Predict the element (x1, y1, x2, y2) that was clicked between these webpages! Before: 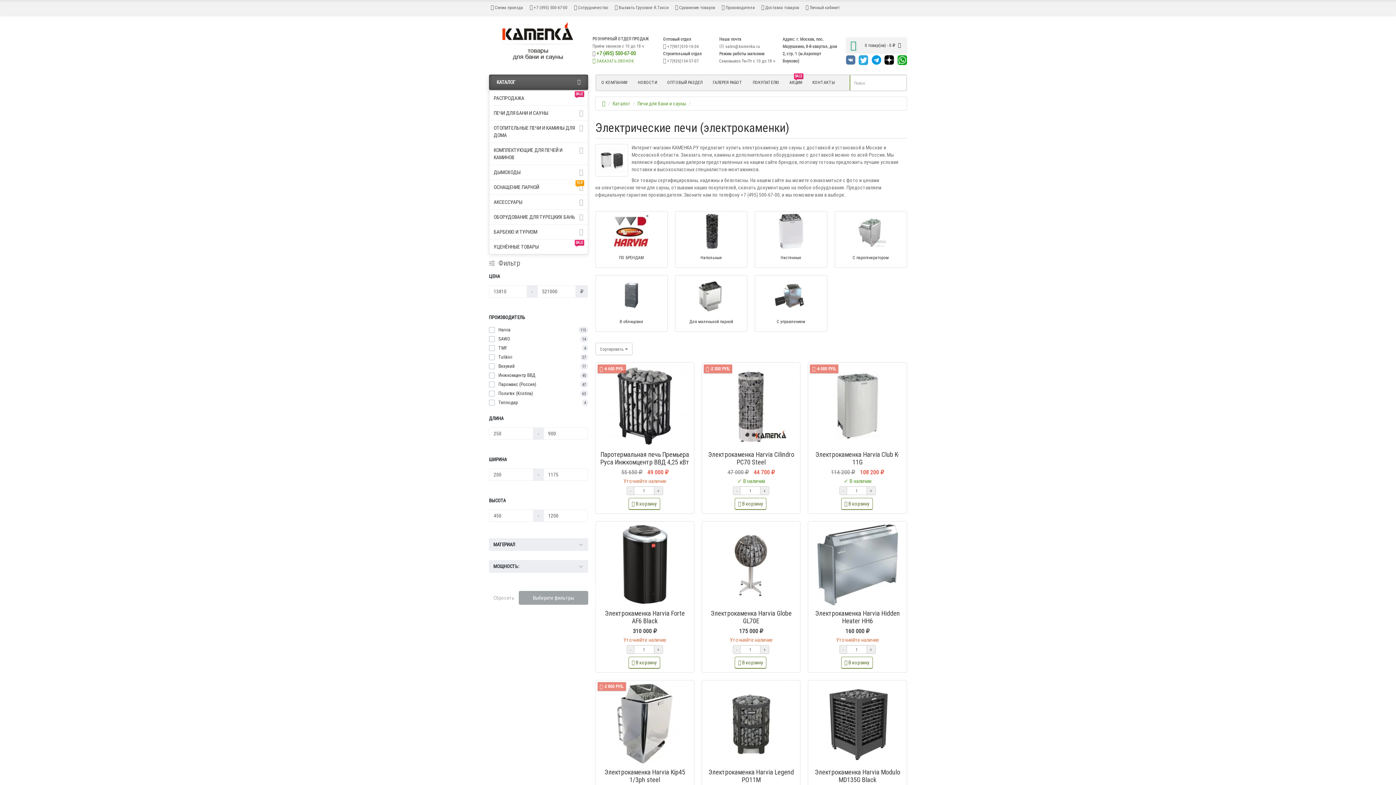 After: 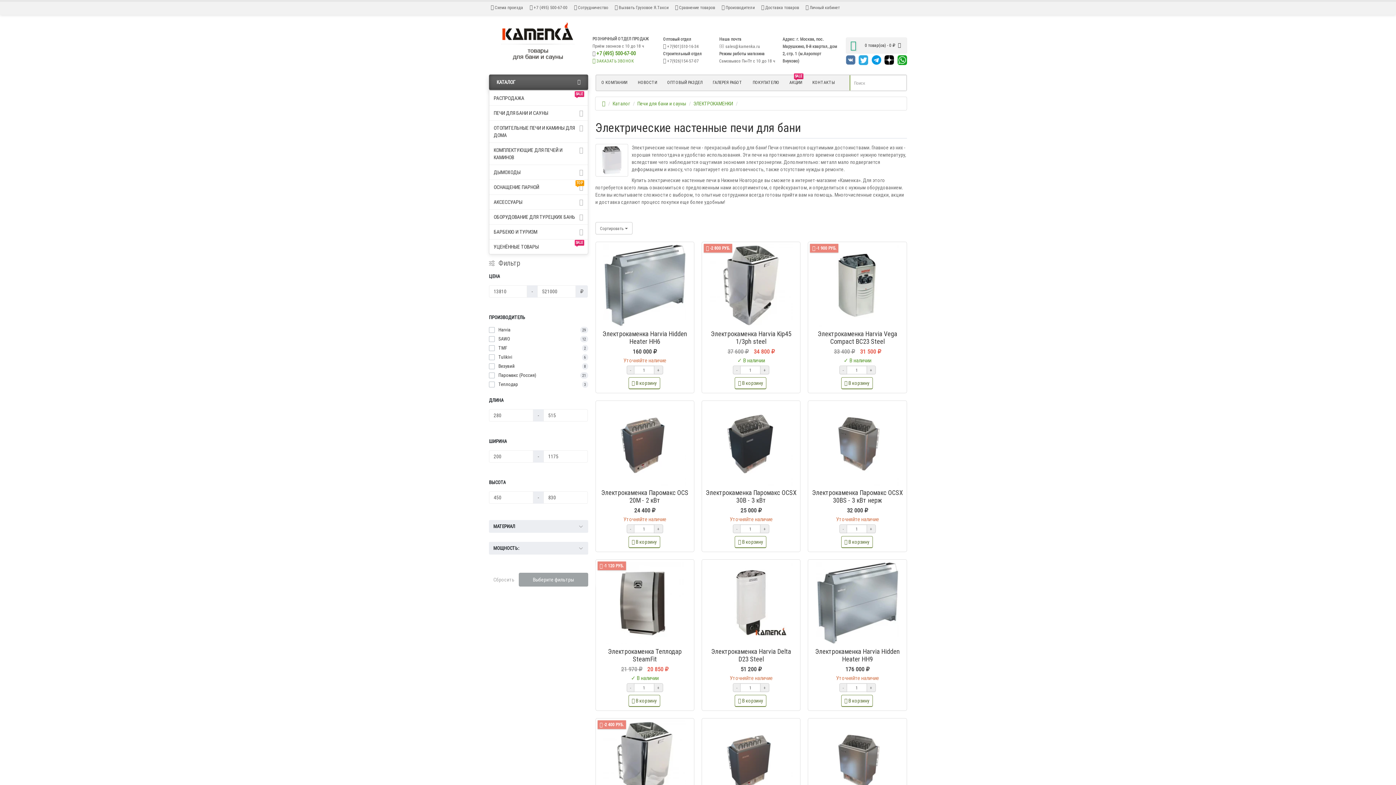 Action: bbox: (757, 213, 825, 265) label: Настенные